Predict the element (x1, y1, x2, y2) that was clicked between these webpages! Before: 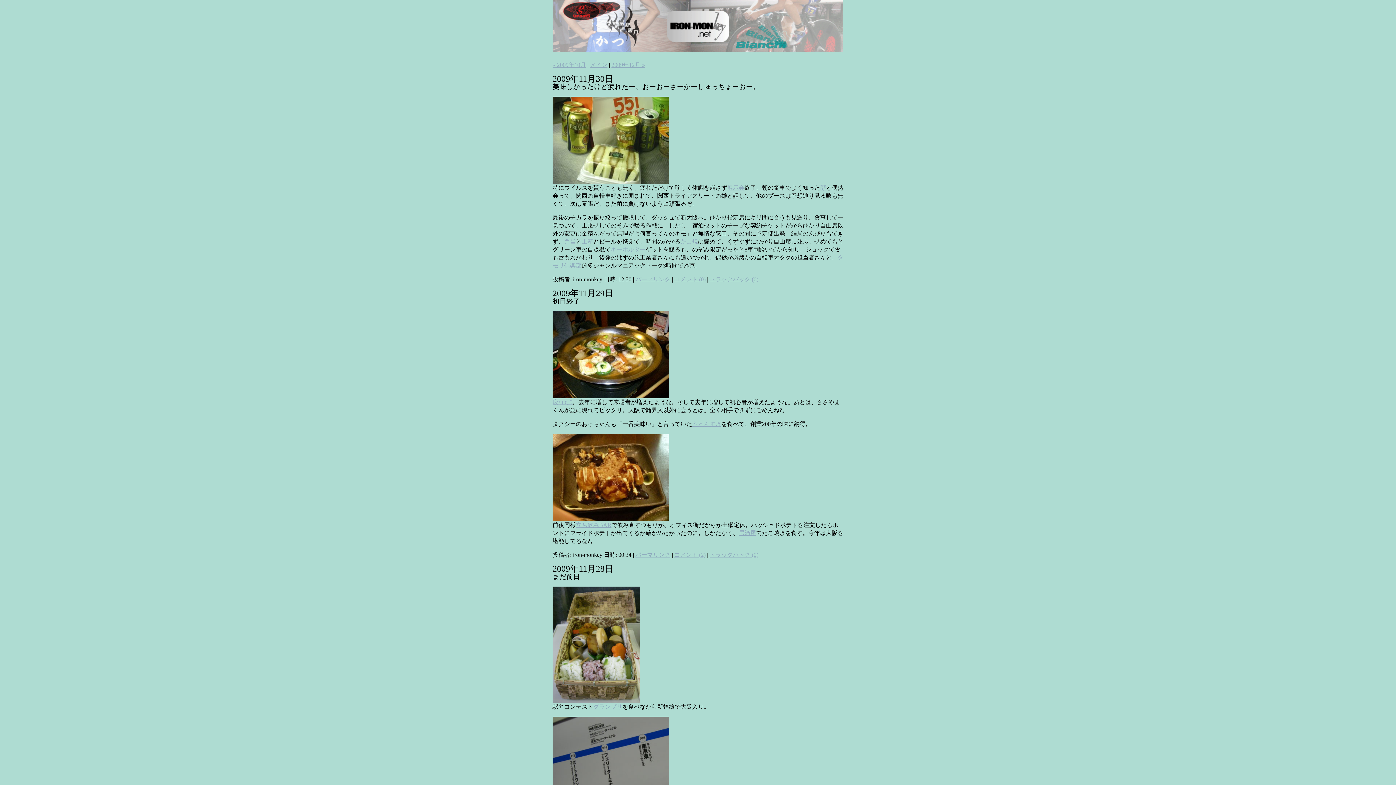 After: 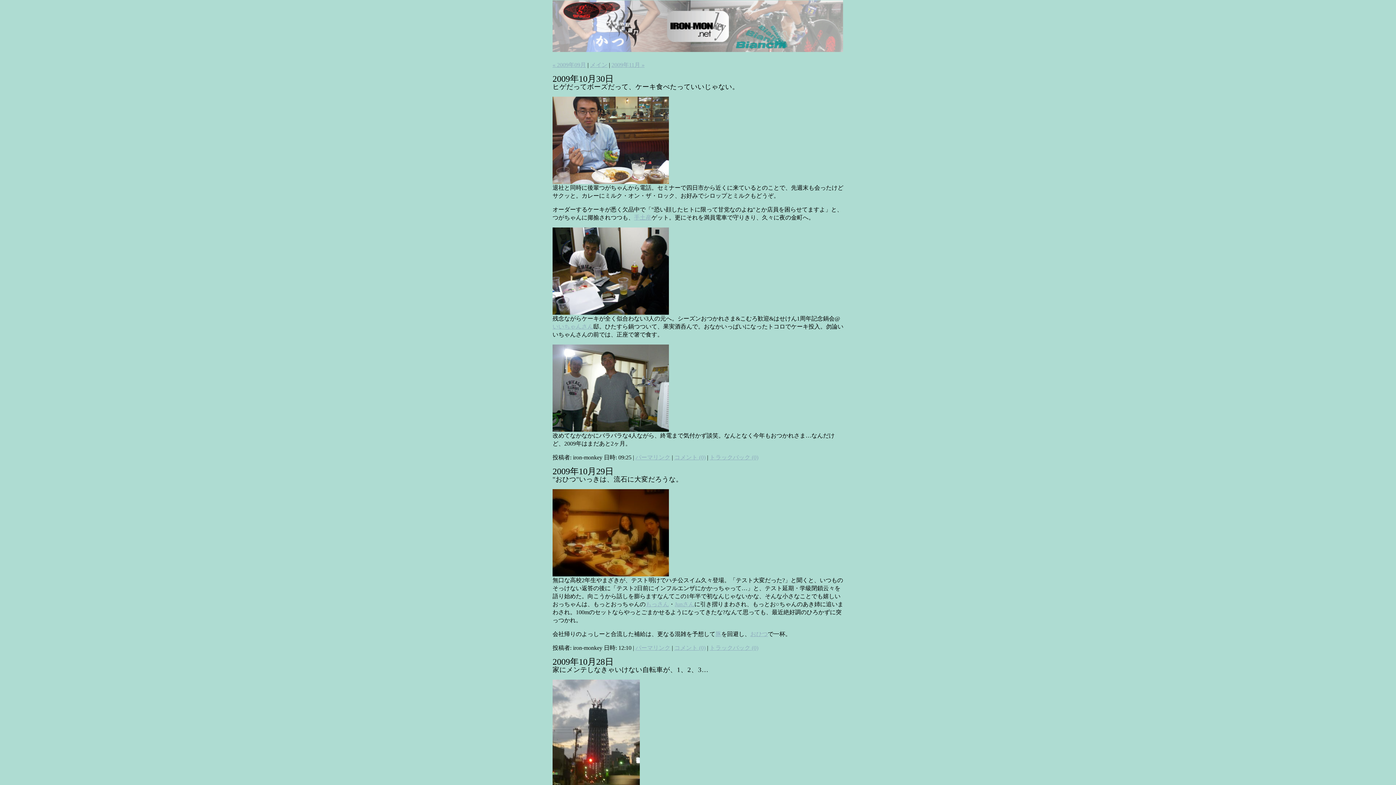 Action: bbox: (552, 61, 586, 68) label: « 2009年10月